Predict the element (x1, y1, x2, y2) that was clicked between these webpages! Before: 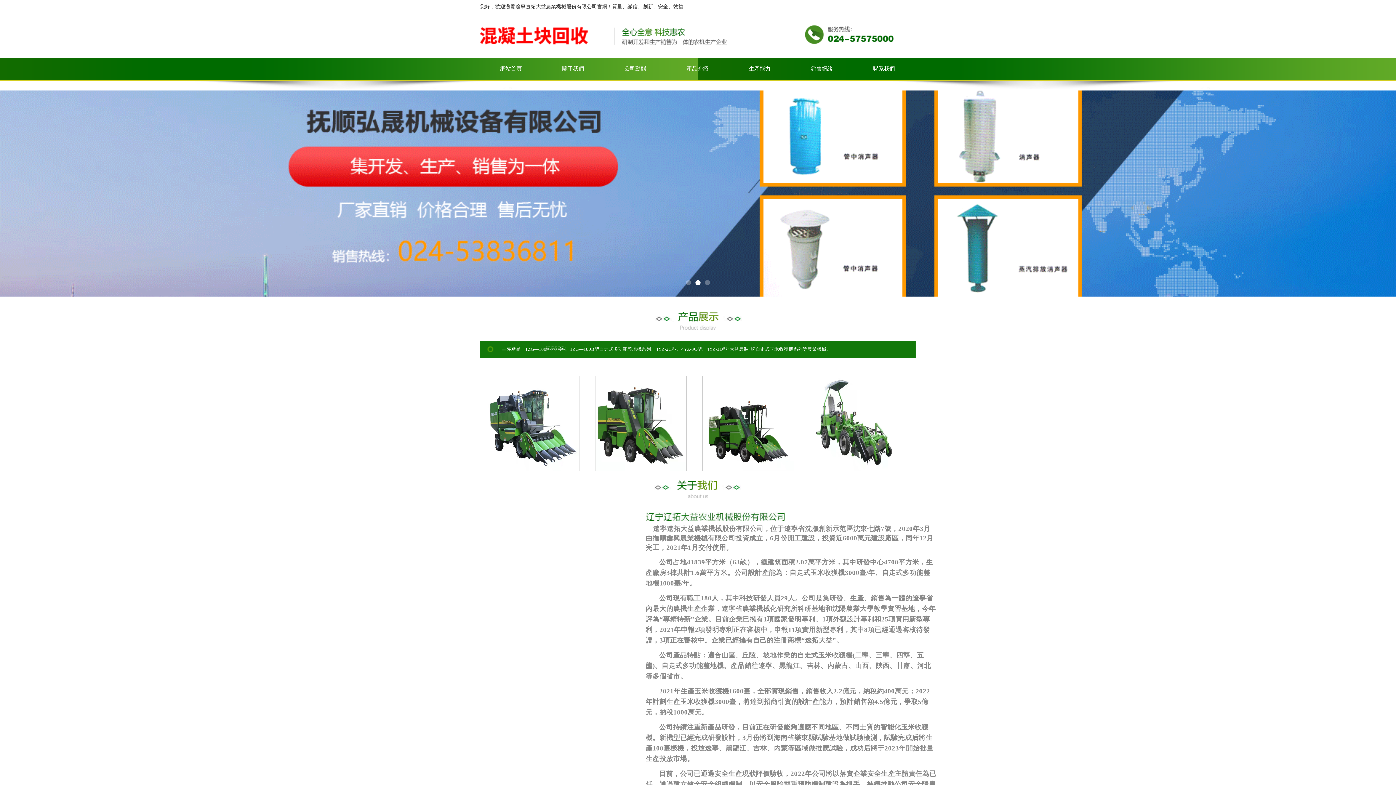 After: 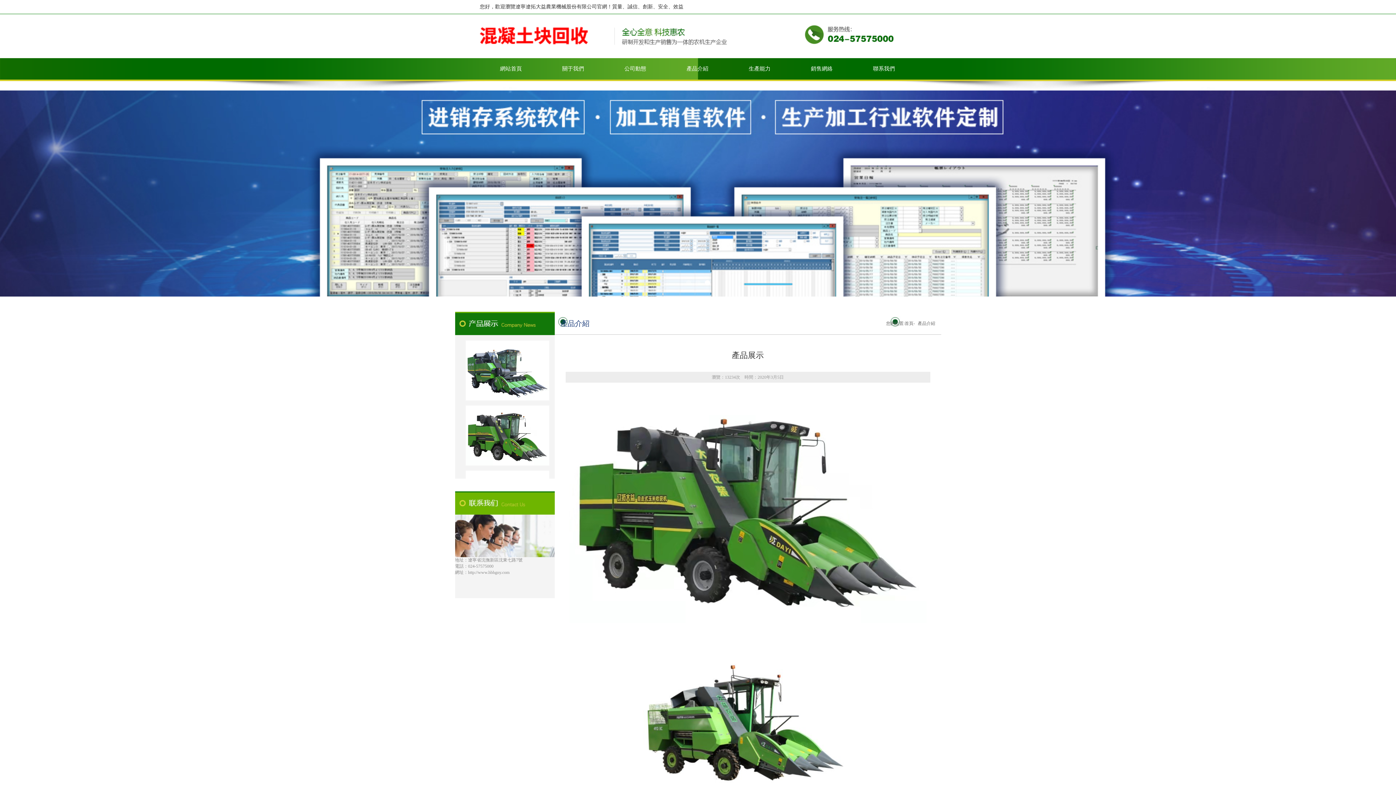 Action: bbox: (591, 467, 690, 472)